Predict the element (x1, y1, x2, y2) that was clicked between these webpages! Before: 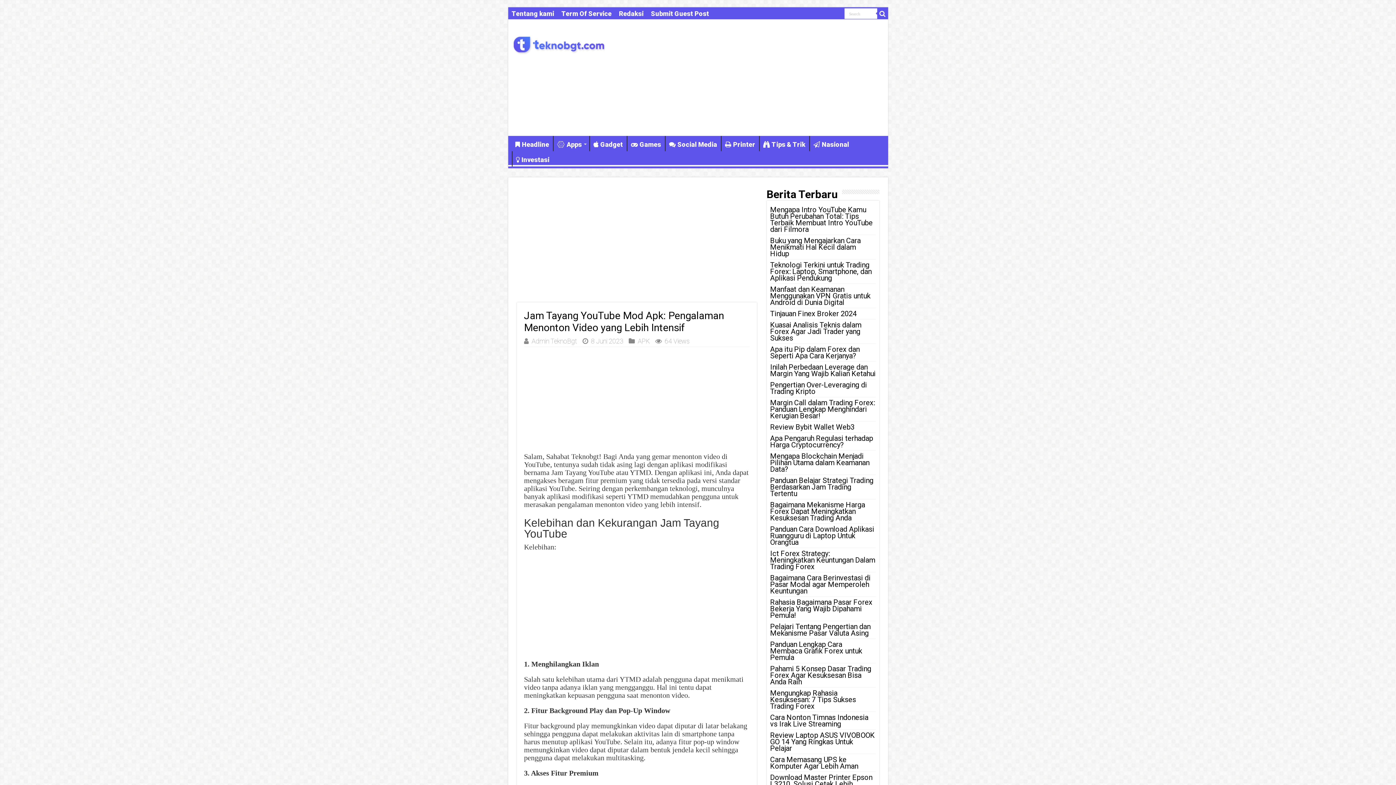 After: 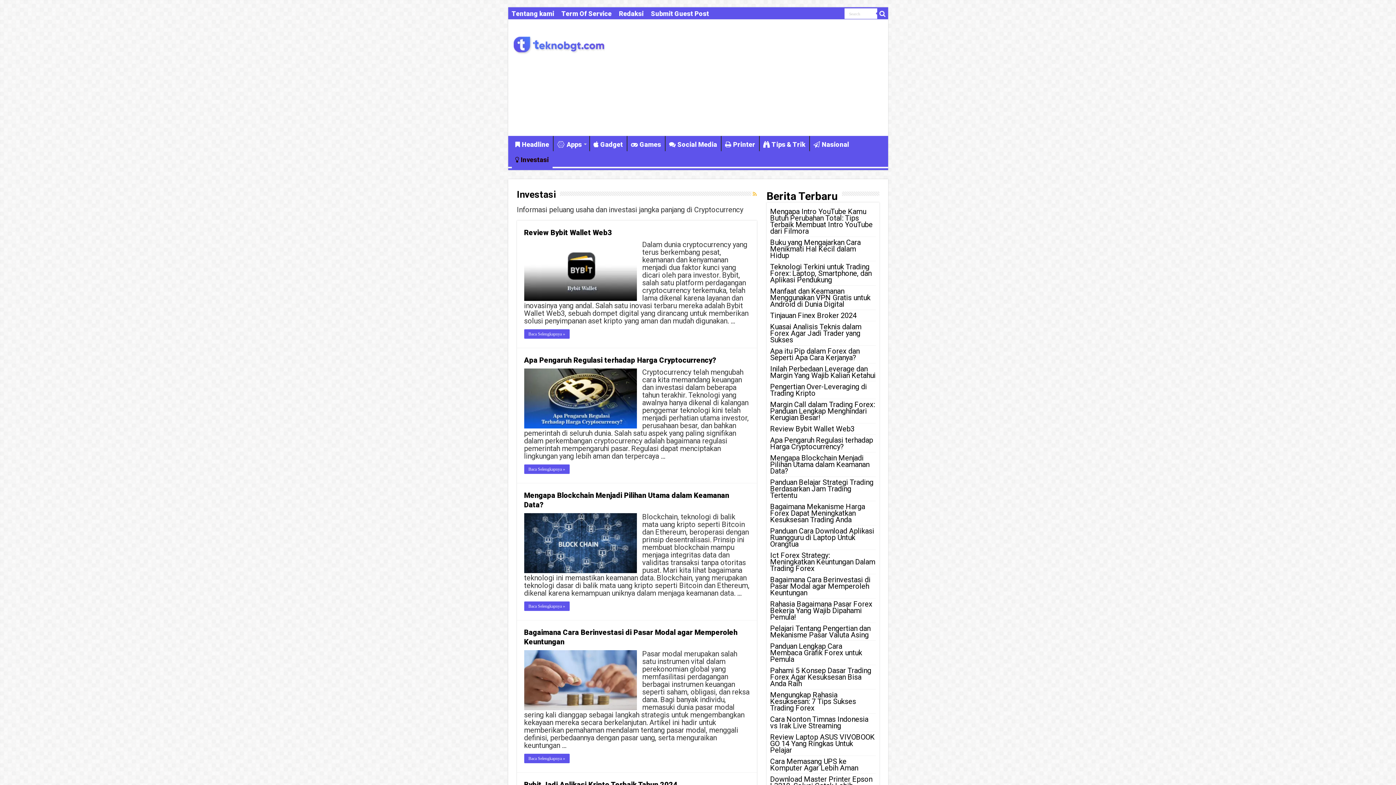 Action: bbox: (512, 151, 553, 166) label: Investasi